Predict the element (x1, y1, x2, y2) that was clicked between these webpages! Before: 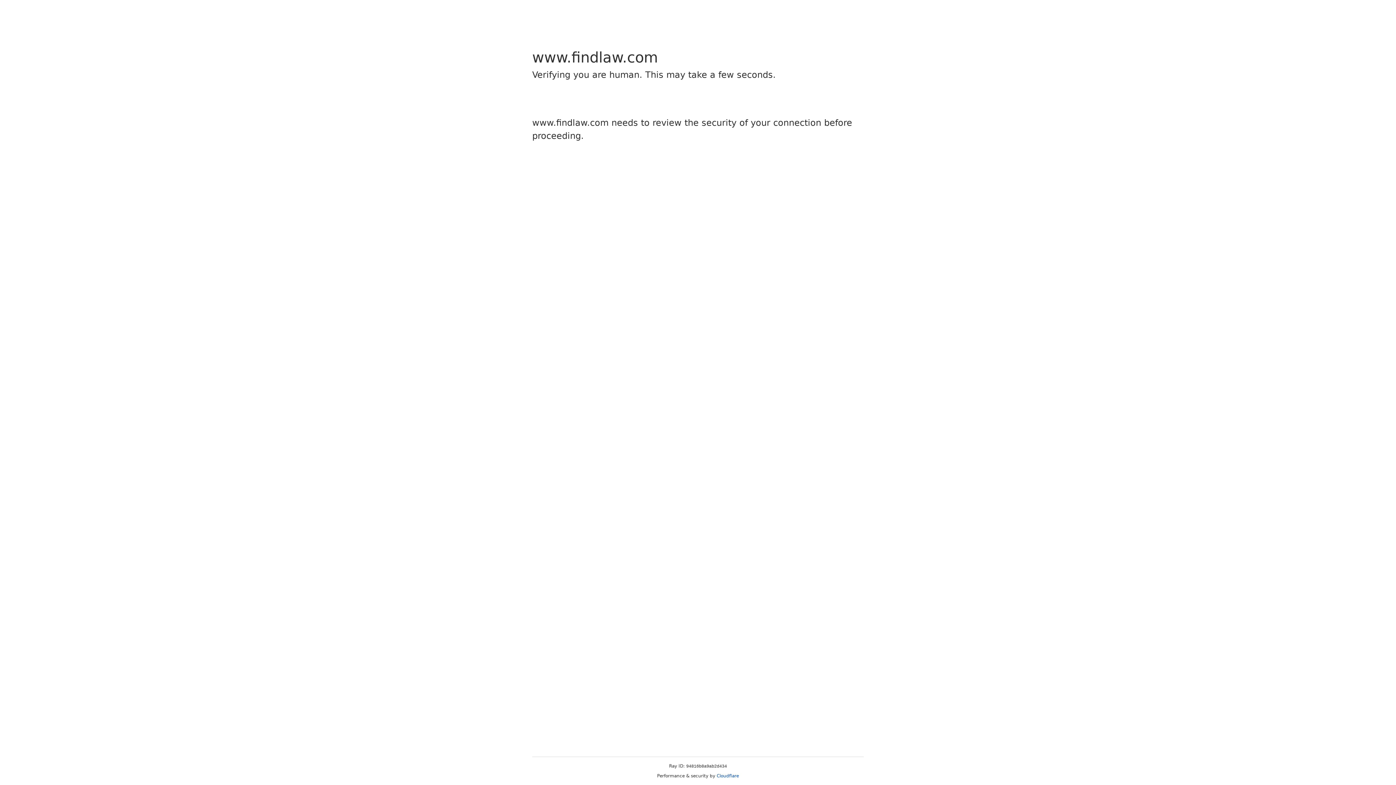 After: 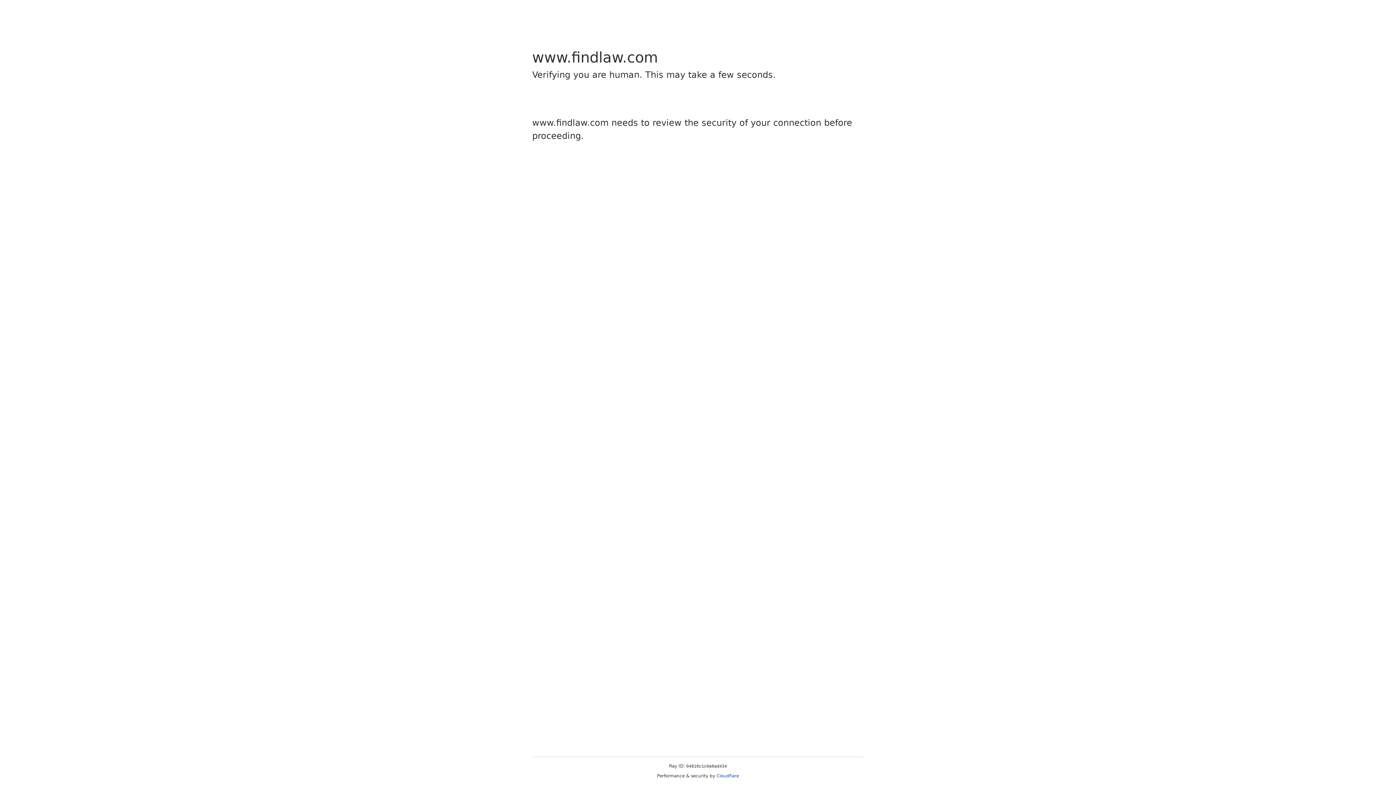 Action: label: Cloudflare bbox: (716, 773, 739, 778)